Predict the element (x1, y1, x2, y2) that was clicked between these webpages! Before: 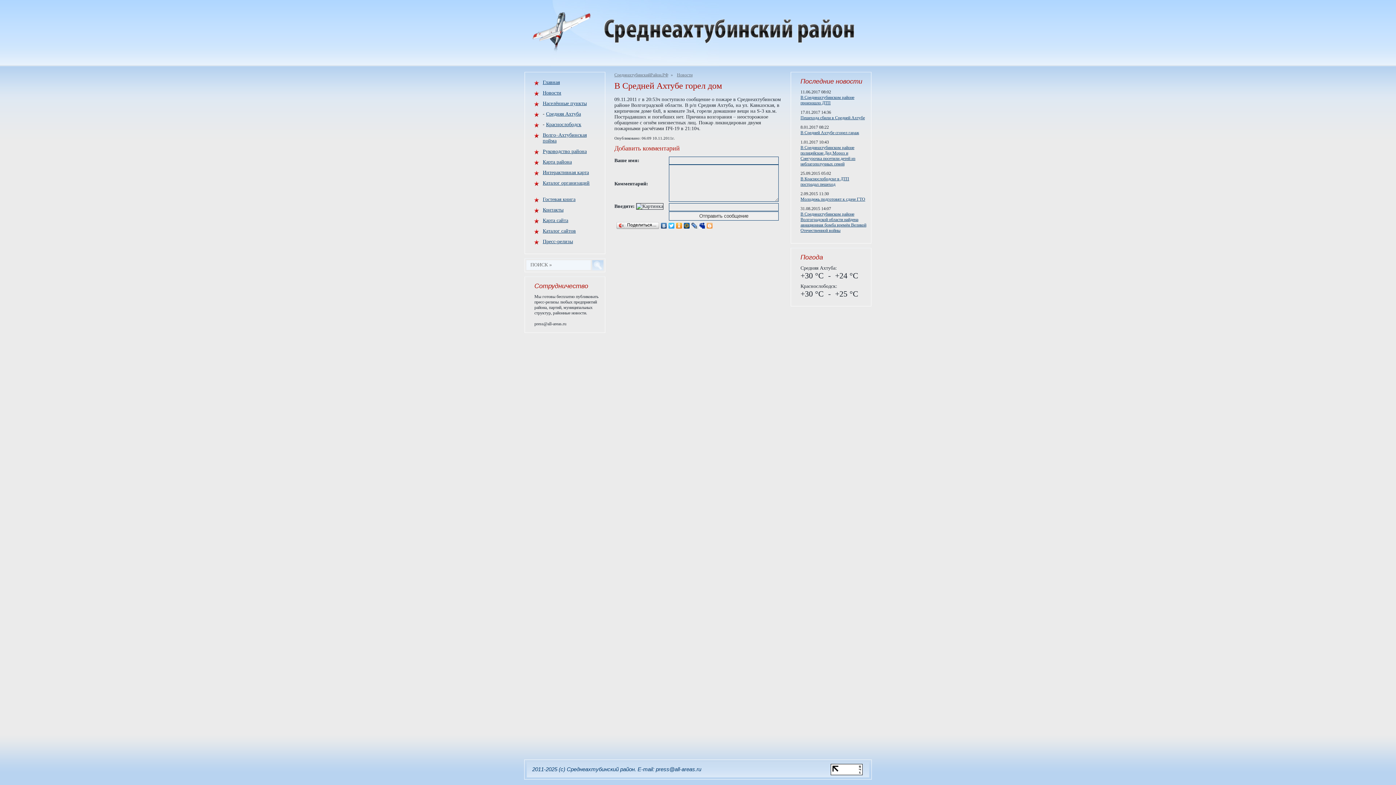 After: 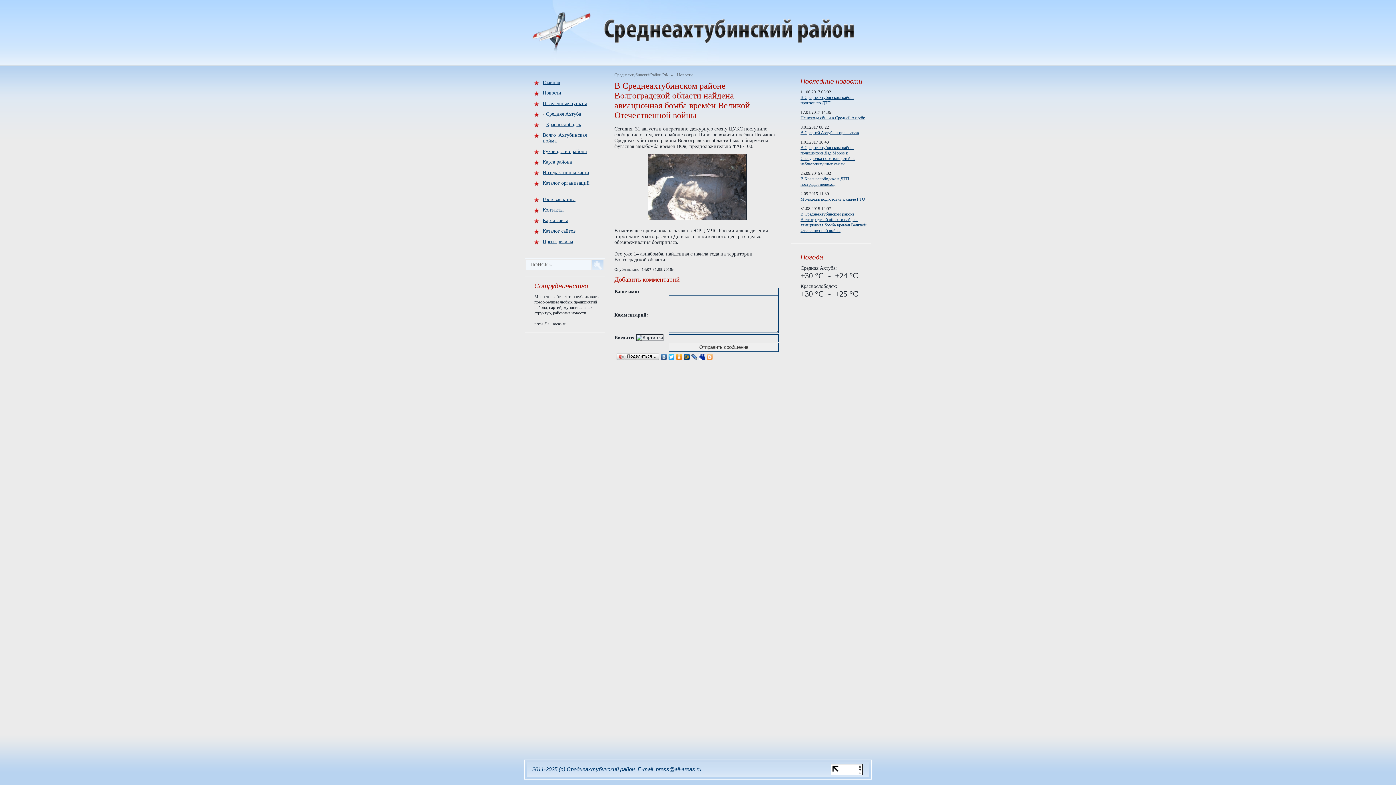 Action: label: В Среднеахтубинском районе Волгоградской области найдена авиационная бомба времён Великой Отечественной войны bbox: (800, 211, 866, 233)